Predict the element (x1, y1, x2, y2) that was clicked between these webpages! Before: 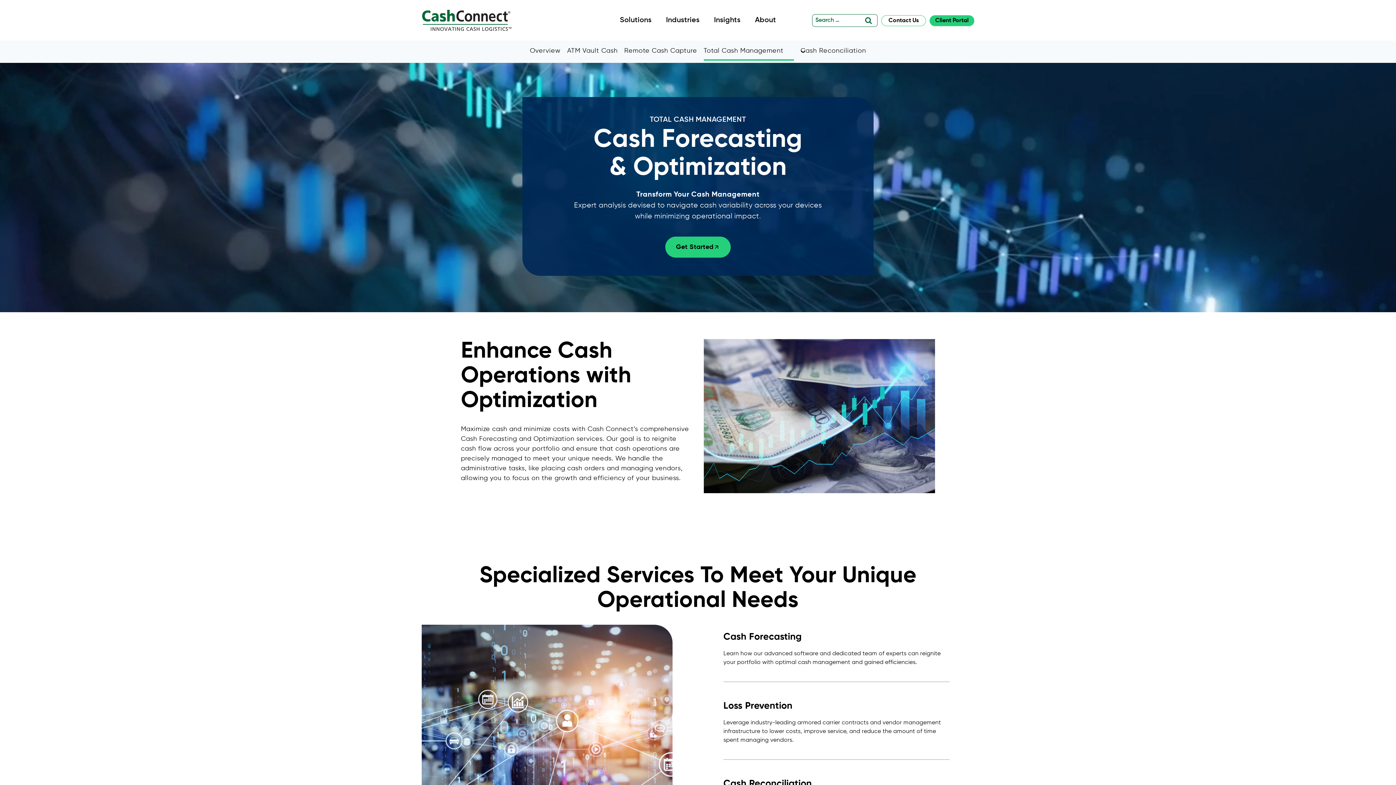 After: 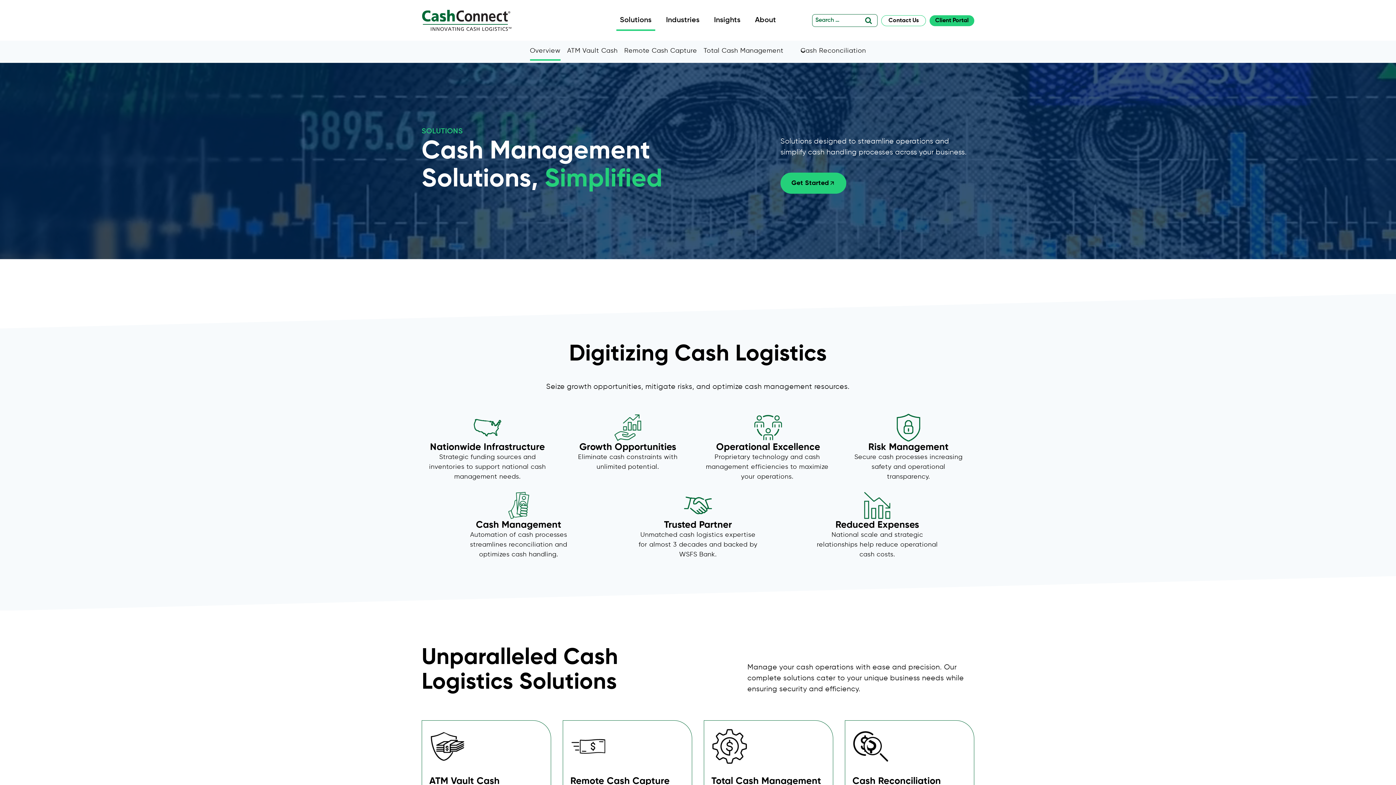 Action: bbox: (526, 40, 564, 60) label: Overview